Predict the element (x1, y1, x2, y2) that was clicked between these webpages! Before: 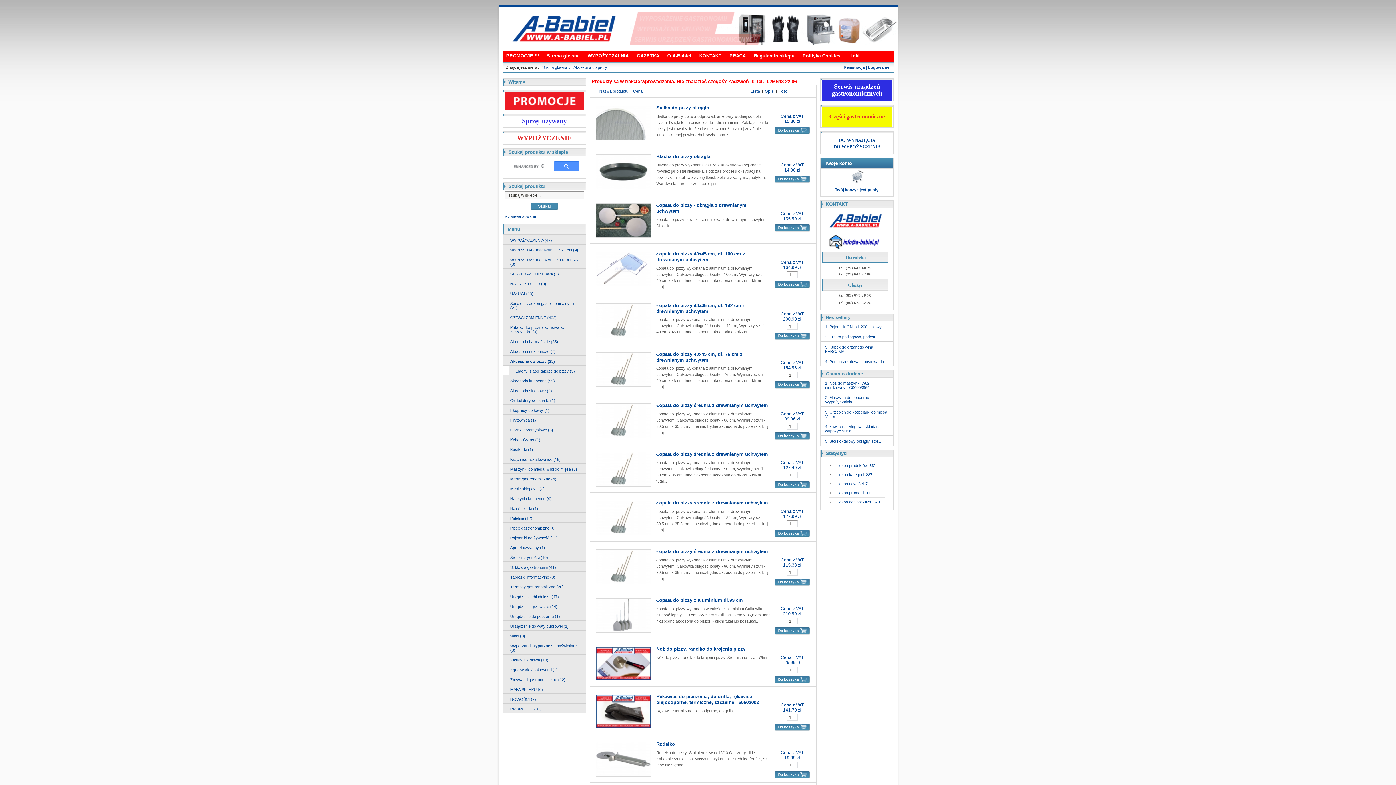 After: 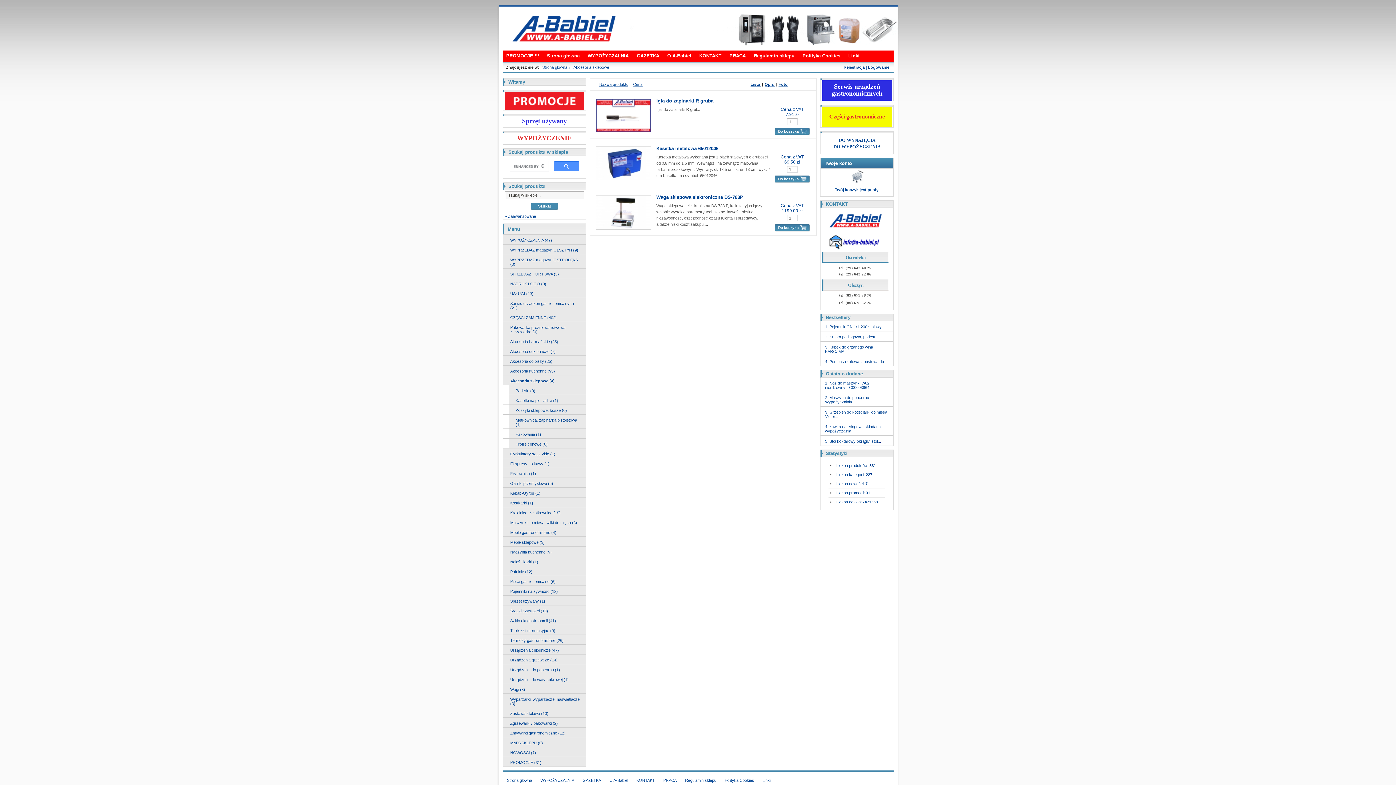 Action: label: Akcesoria sklepowe (4) bbox: (503, 385, 586, 395)